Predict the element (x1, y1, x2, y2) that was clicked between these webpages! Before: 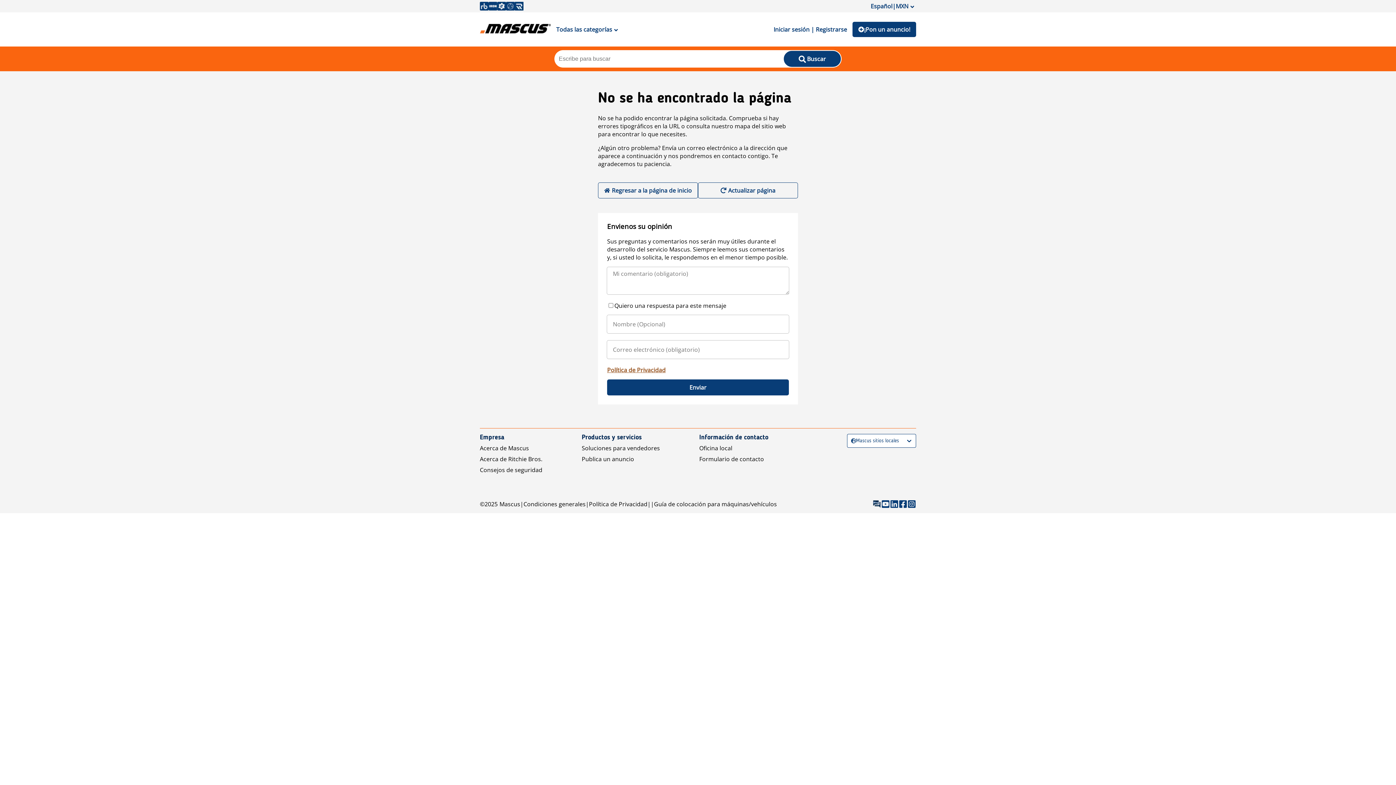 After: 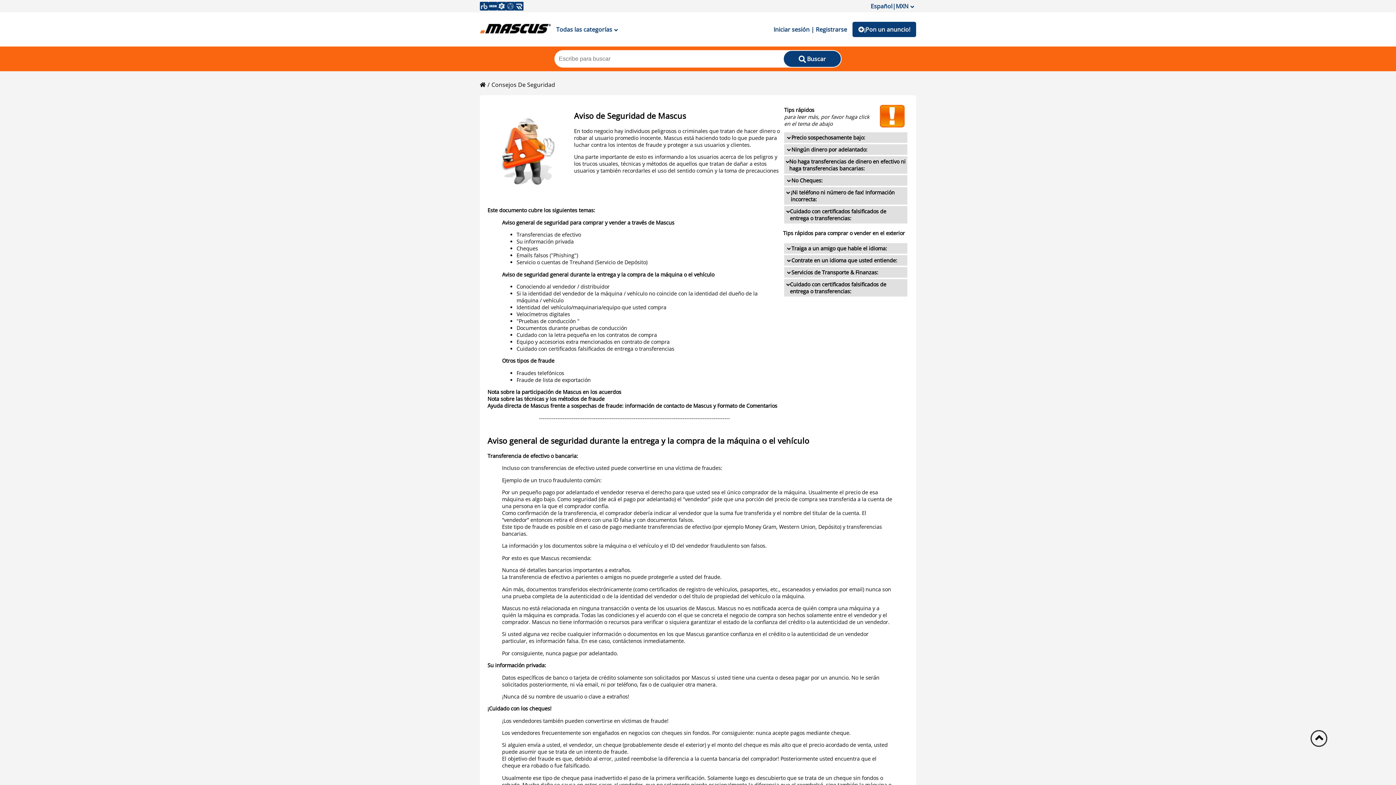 Action: bbox: (480, 466, 542, 474) label: Consejos de seguridad